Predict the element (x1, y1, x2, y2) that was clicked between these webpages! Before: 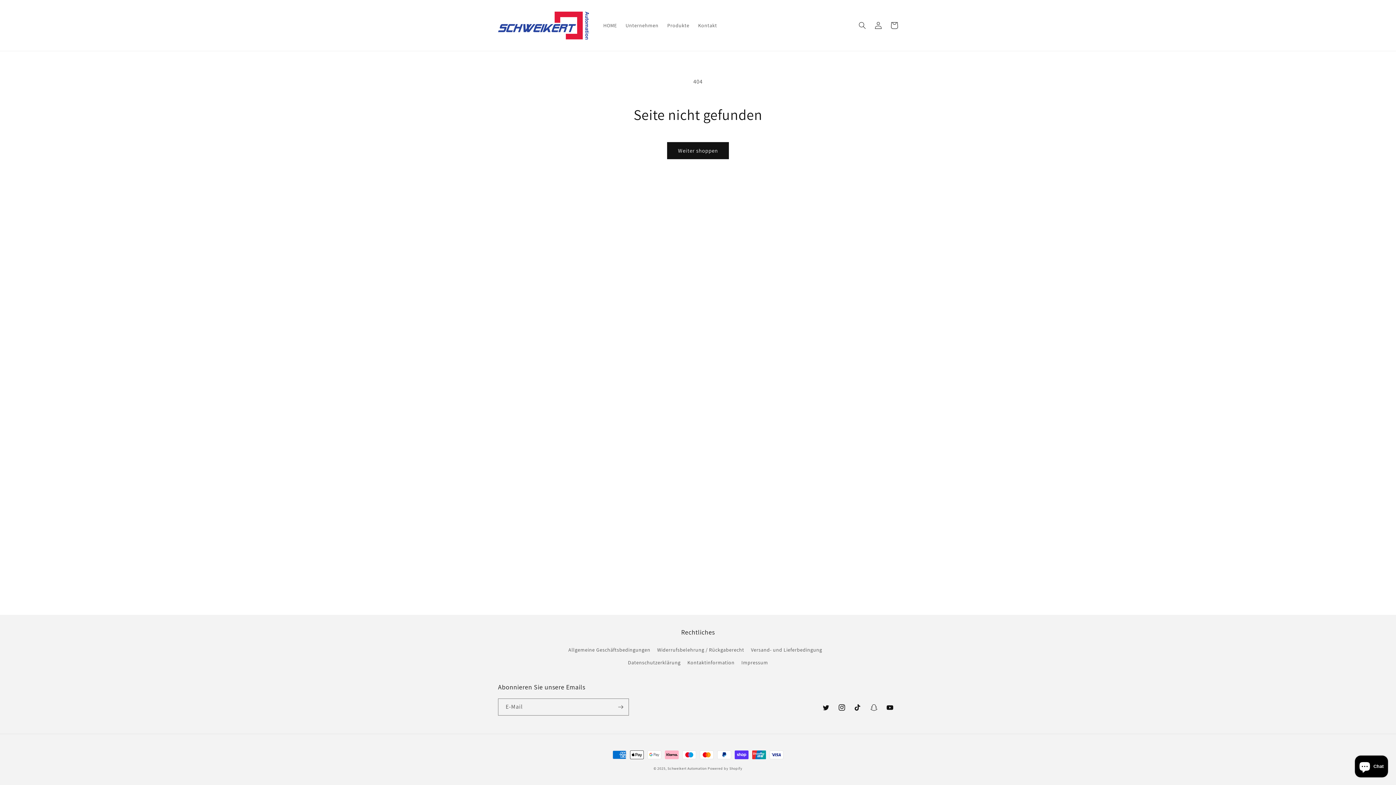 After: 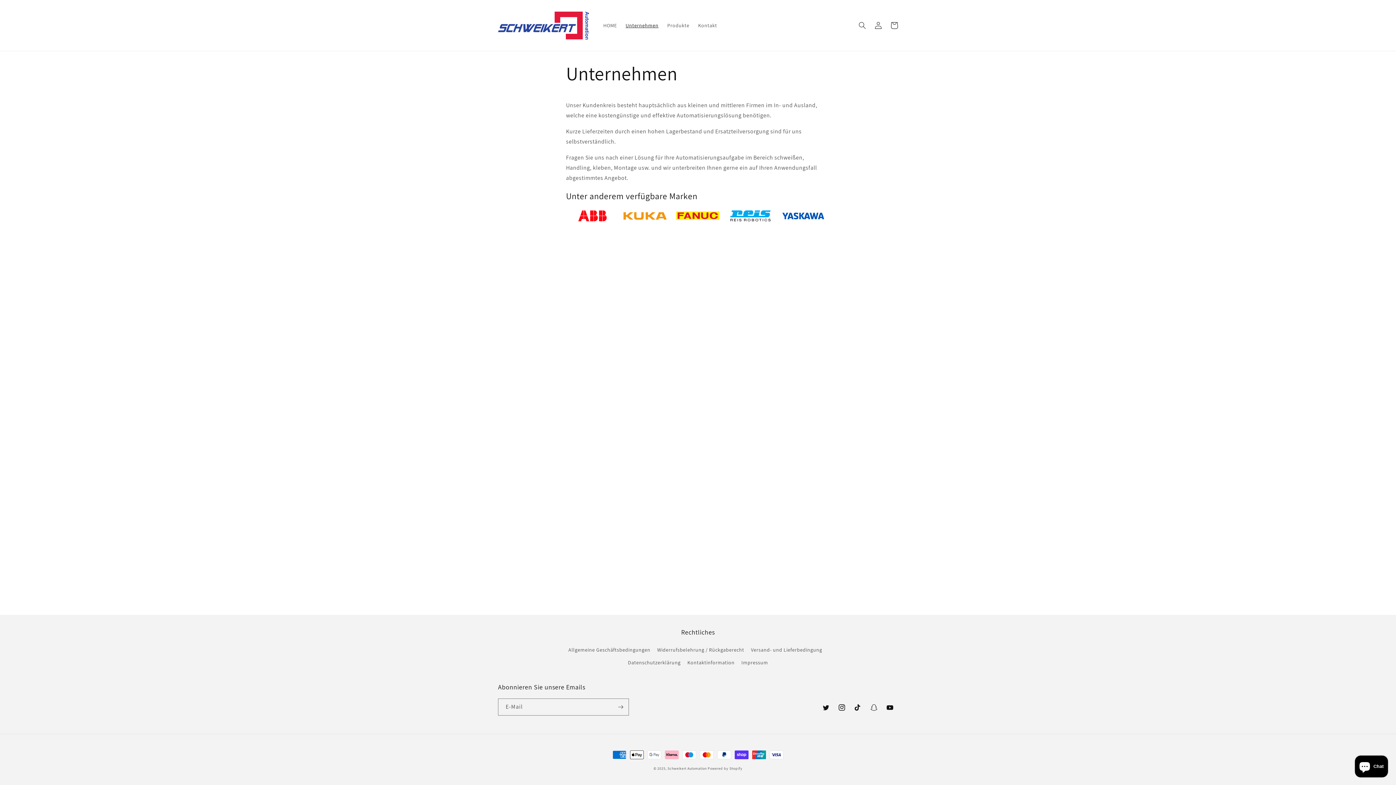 Action: label: Unternehmen bbox: (621, 17, 663, 33)